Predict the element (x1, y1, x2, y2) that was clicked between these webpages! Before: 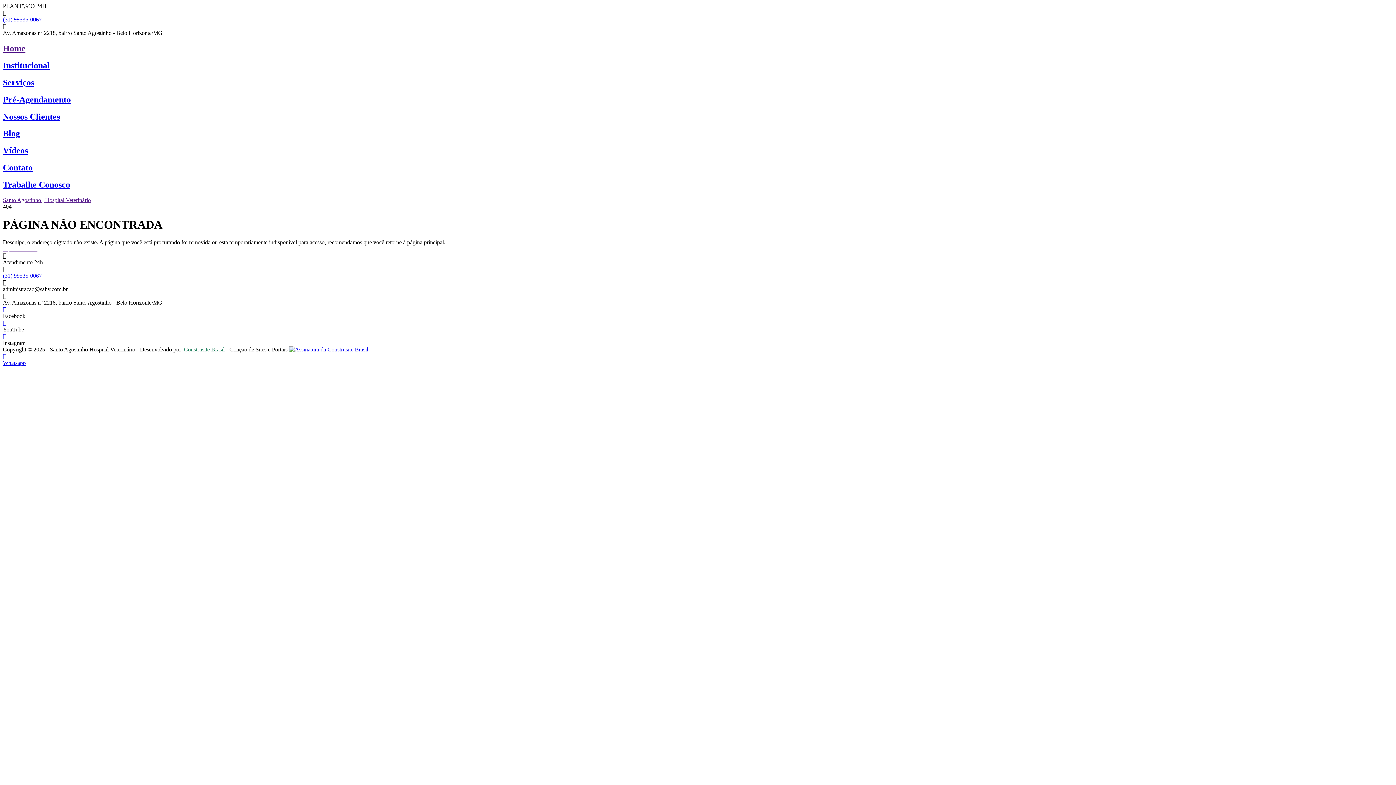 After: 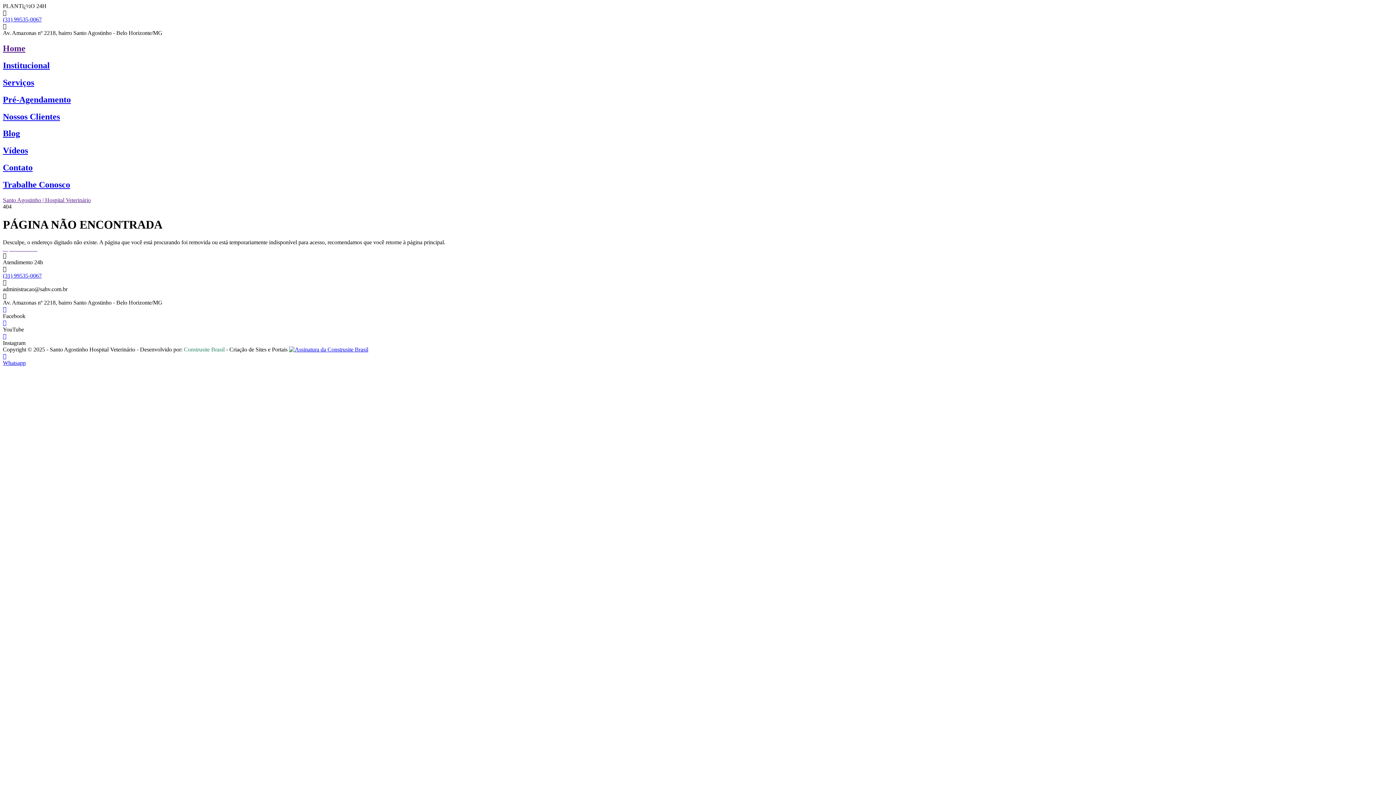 Action: label:  bbox: (2, 333, 1393, 339)